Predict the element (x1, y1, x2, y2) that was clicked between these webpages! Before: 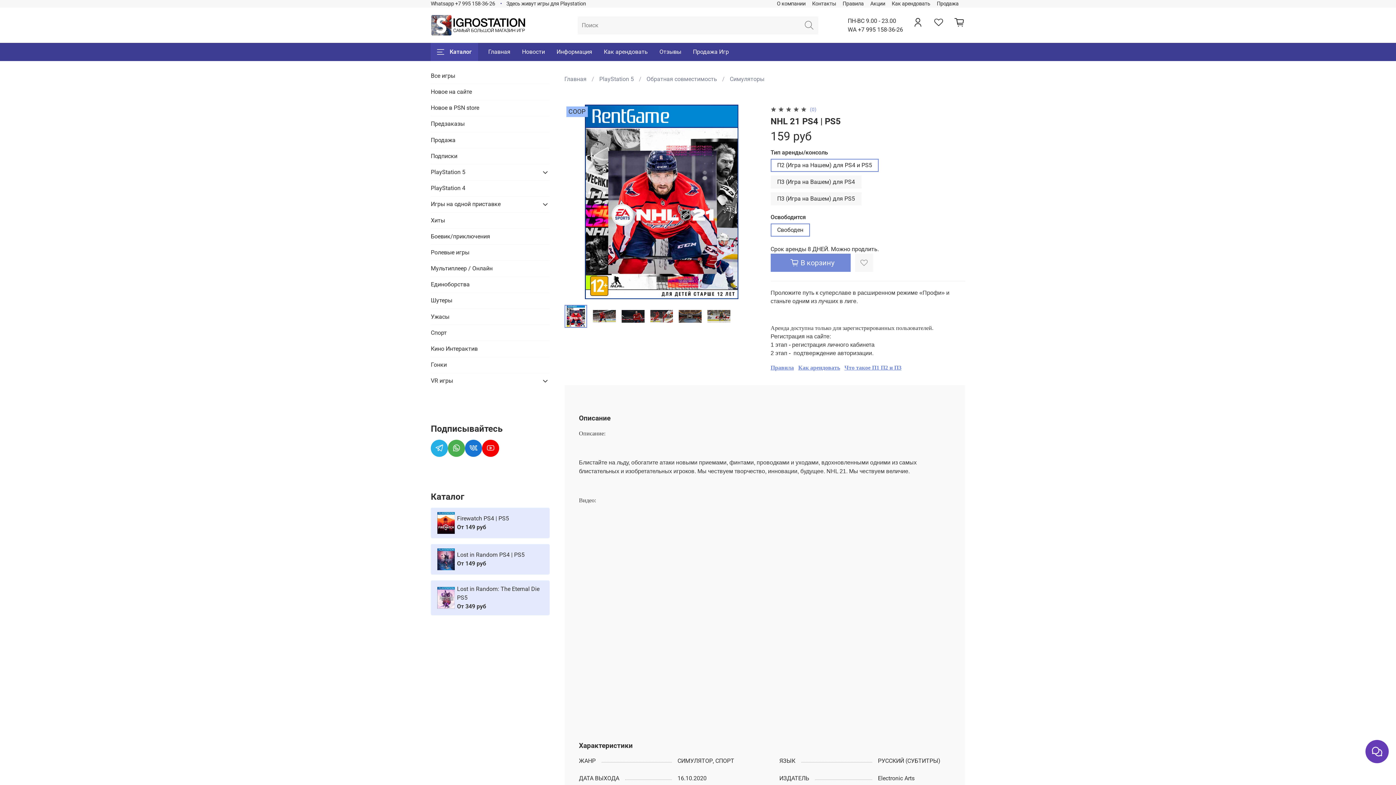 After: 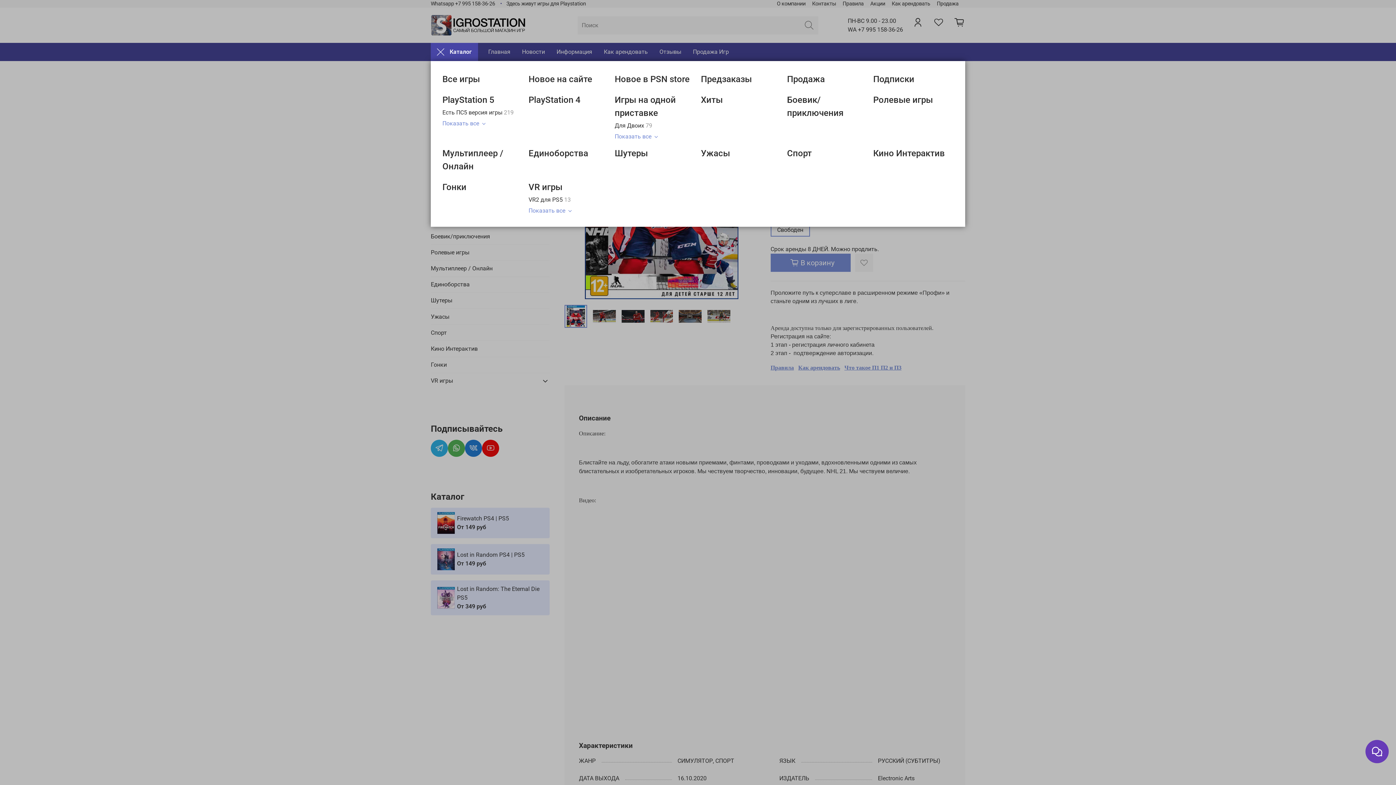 Action: label: Каталог bbox: (430, 42, 478, 61)